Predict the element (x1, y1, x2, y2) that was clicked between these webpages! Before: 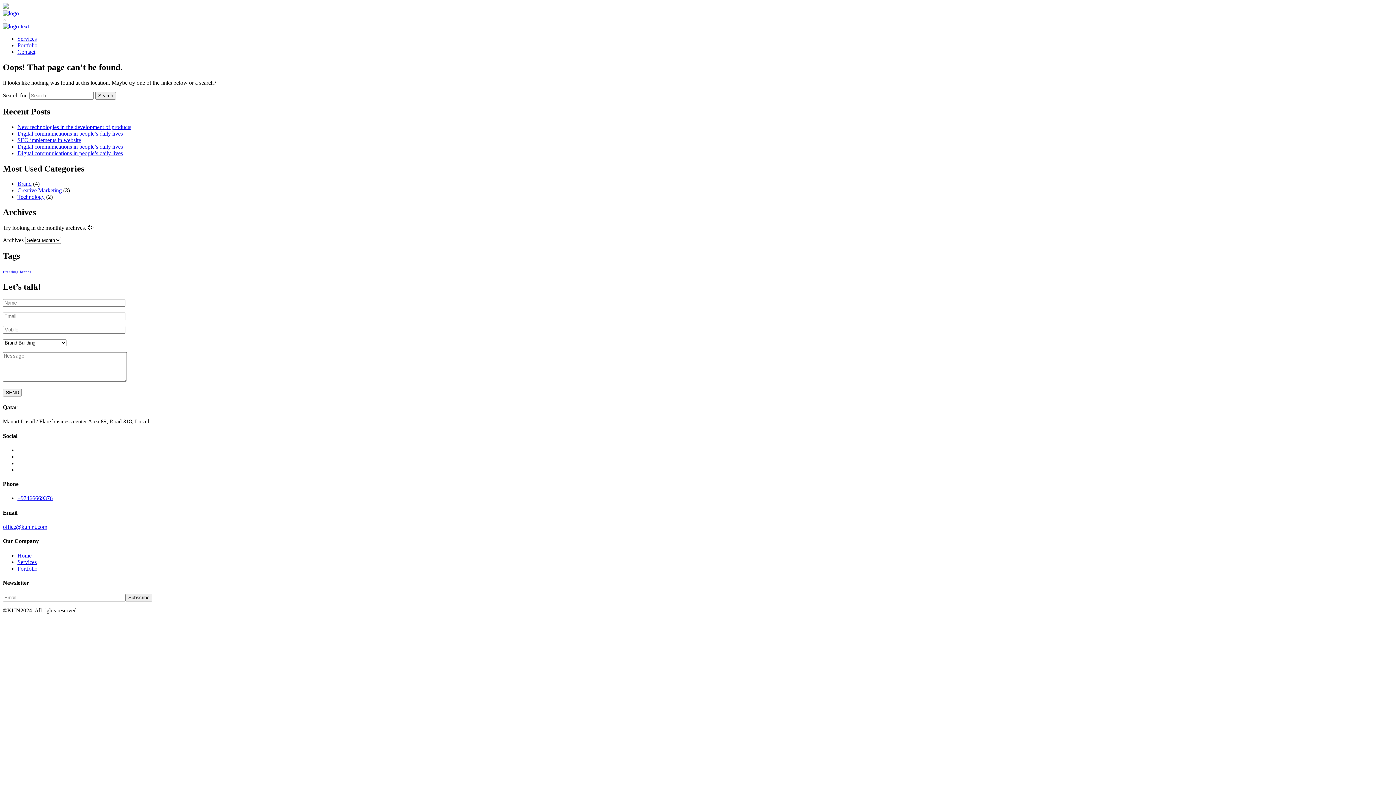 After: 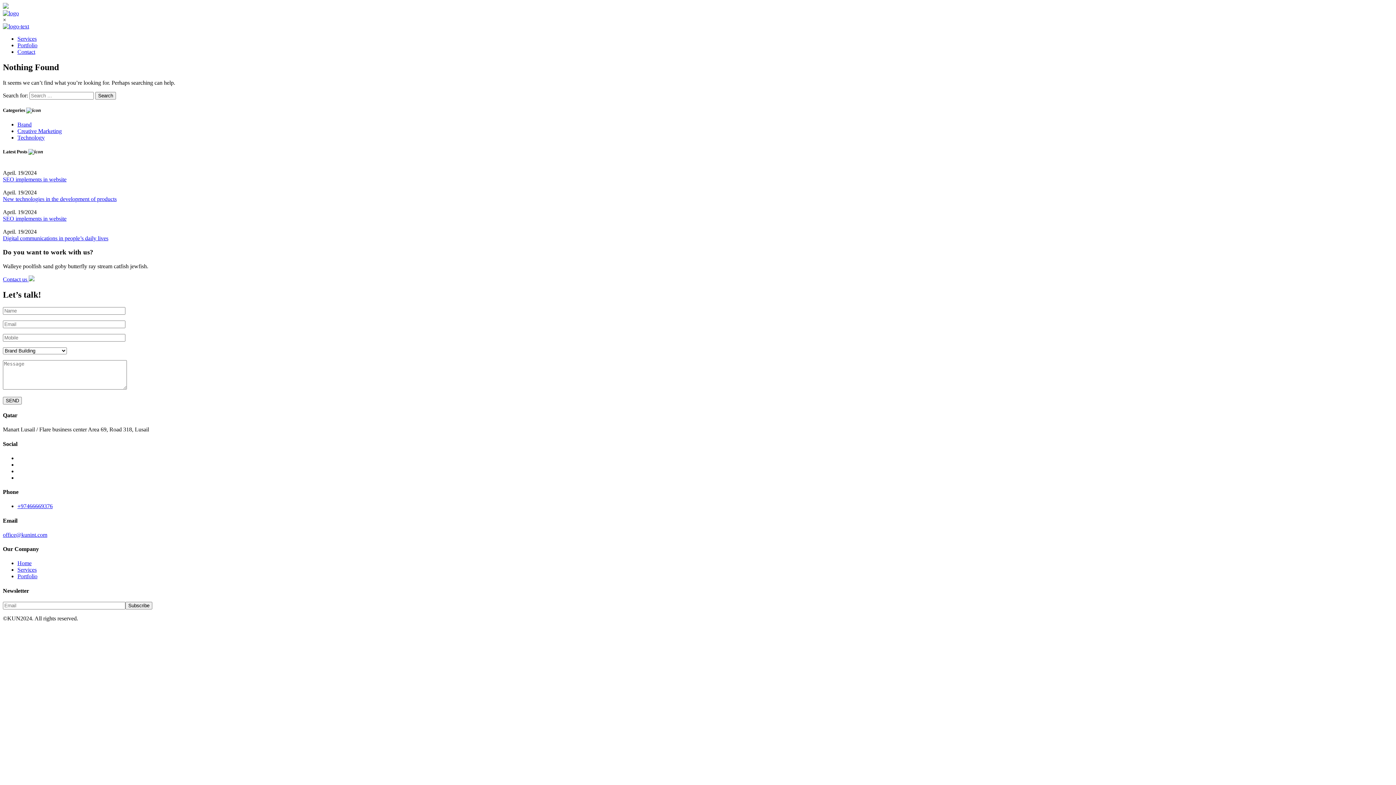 Action: bbox: (2, 270, 18, 274) label: Branding (1 item)